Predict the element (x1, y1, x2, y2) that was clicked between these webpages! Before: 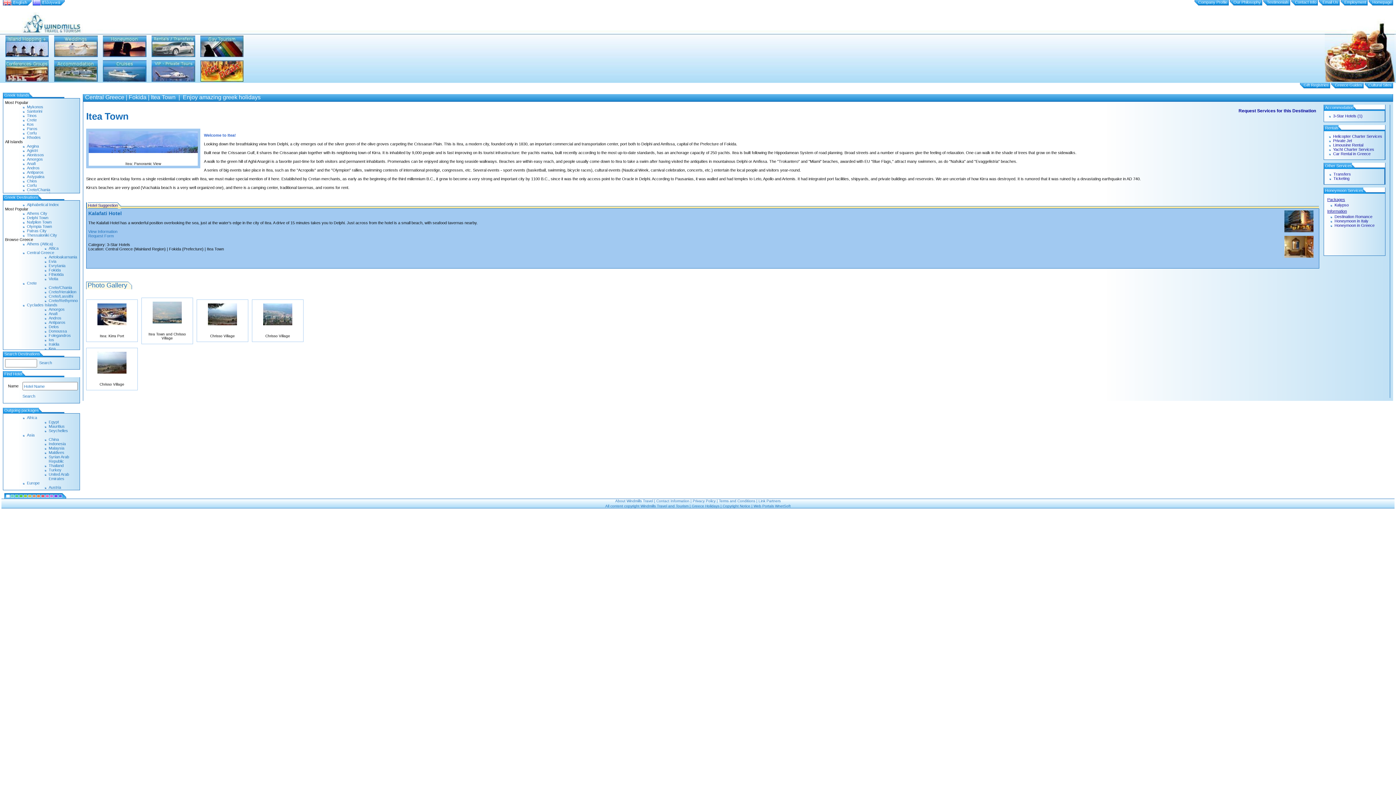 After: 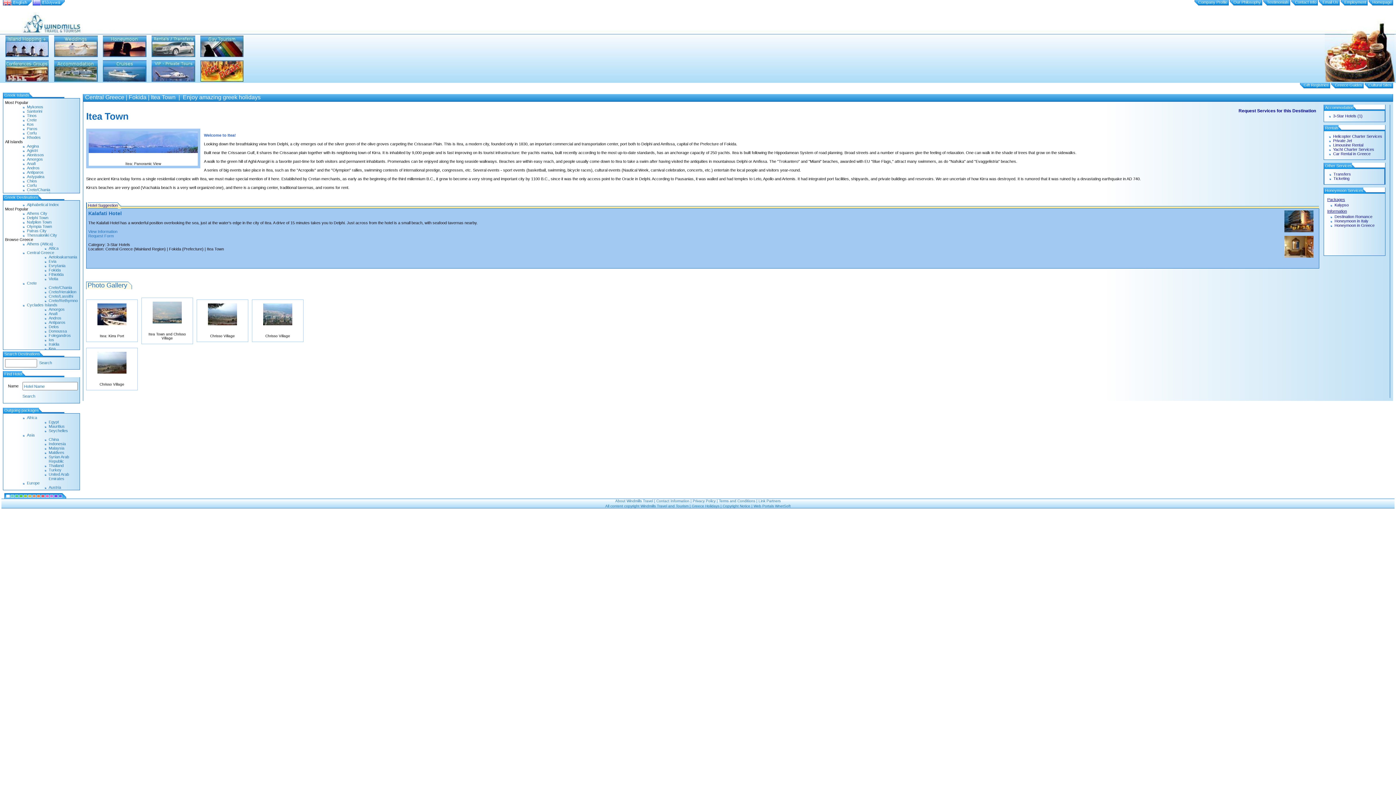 Action: bbox: (256, 303, 299, 325)